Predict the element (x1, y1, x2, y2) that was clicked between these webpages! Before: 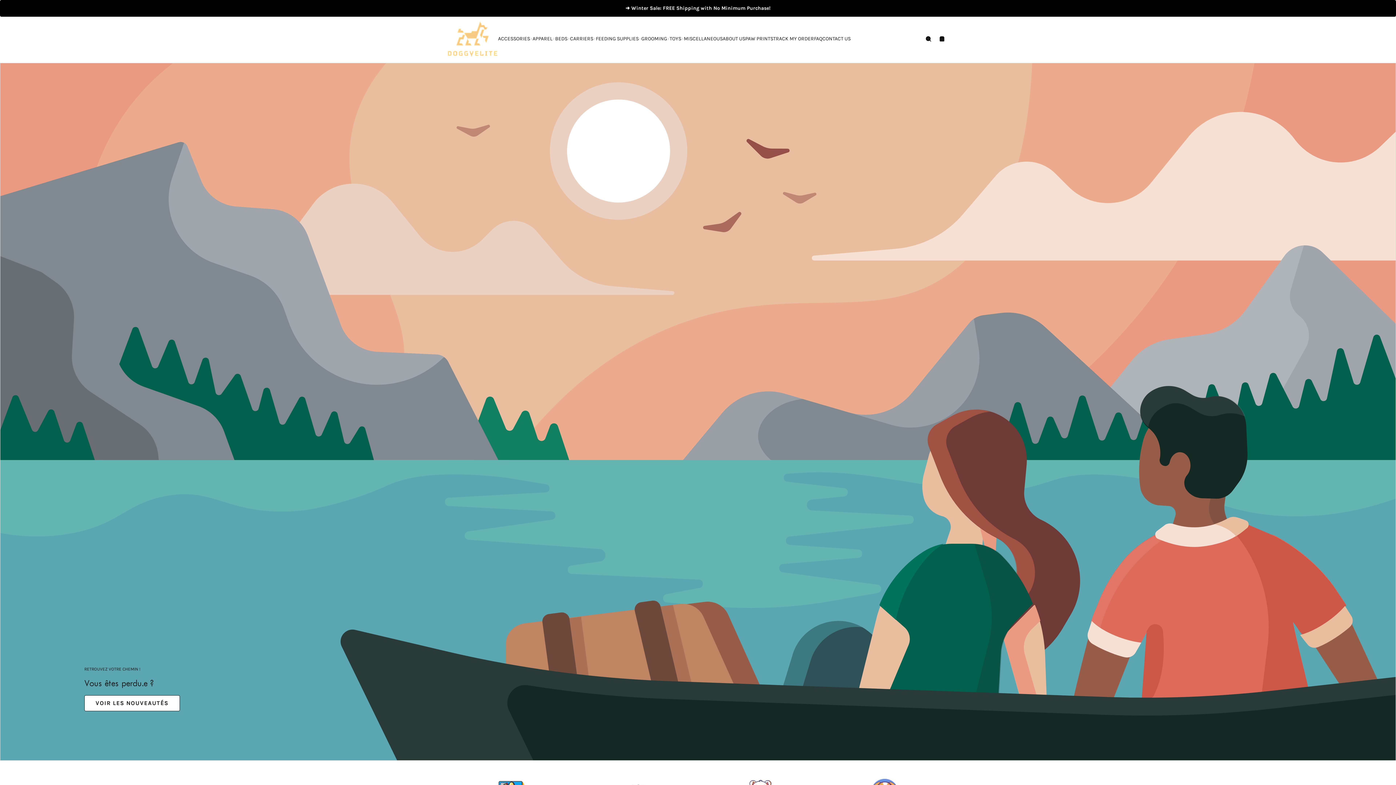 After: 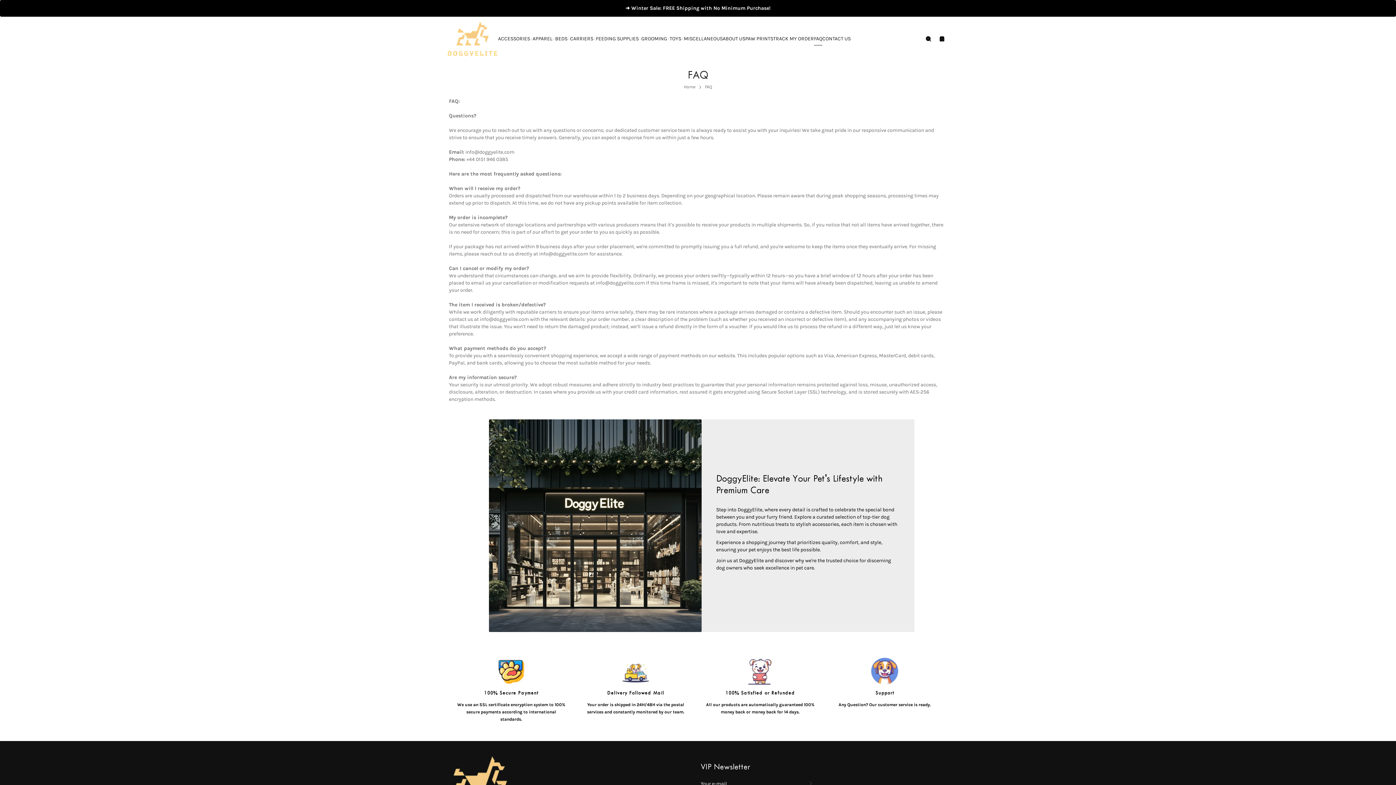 Action: bbox: (814, 35, 822, 42) label: FAQ